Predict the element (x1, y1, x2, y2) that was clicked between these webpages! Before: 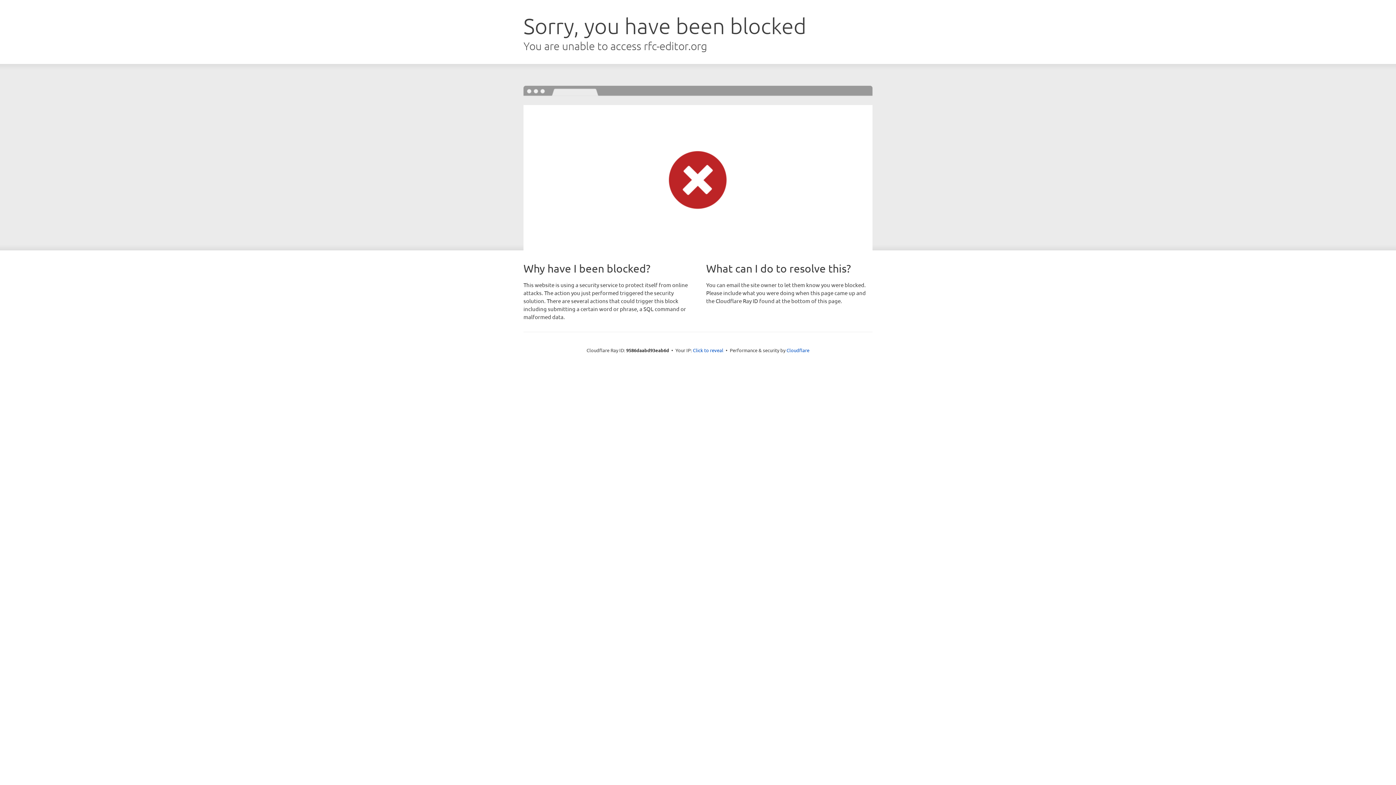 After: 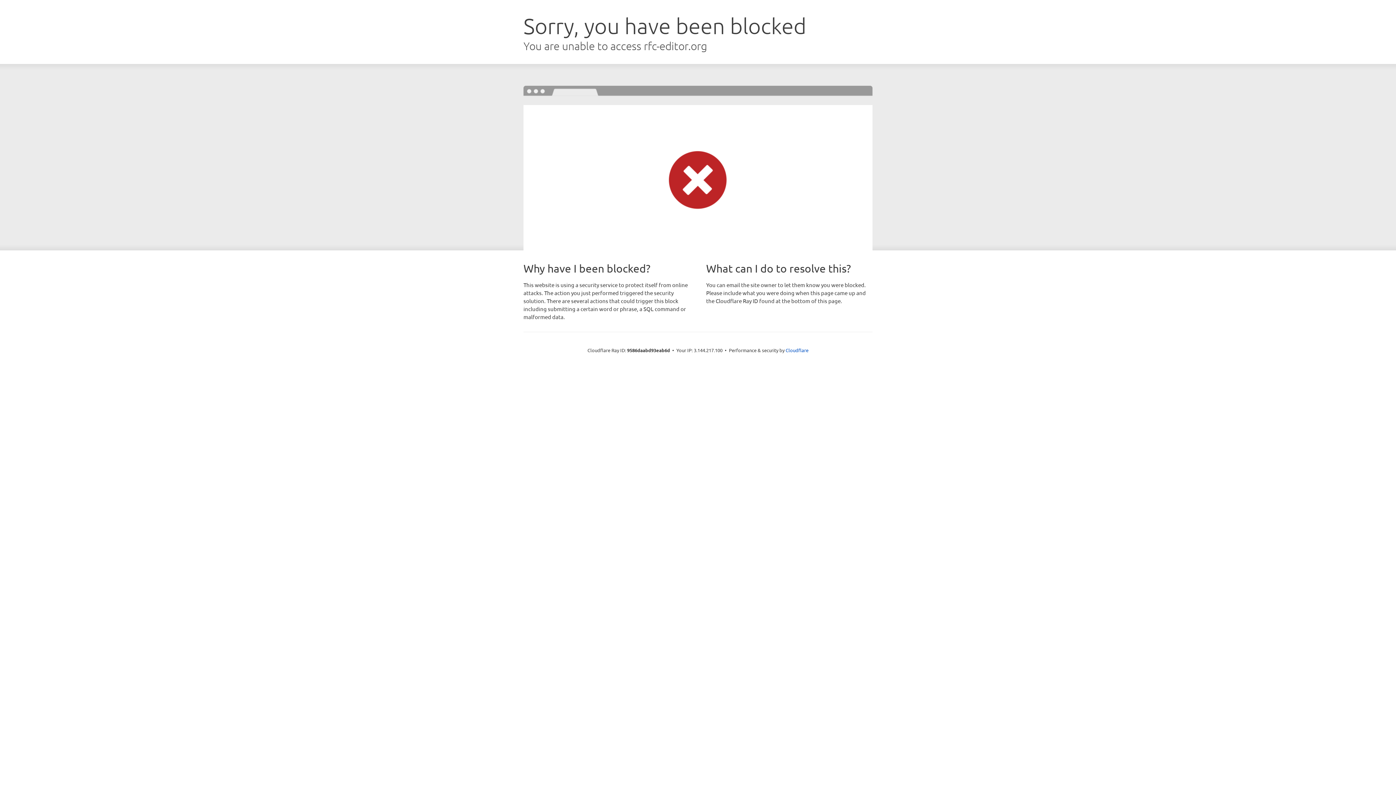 Action: bbox: (693, 346, 723, 353) label: Click to reveal